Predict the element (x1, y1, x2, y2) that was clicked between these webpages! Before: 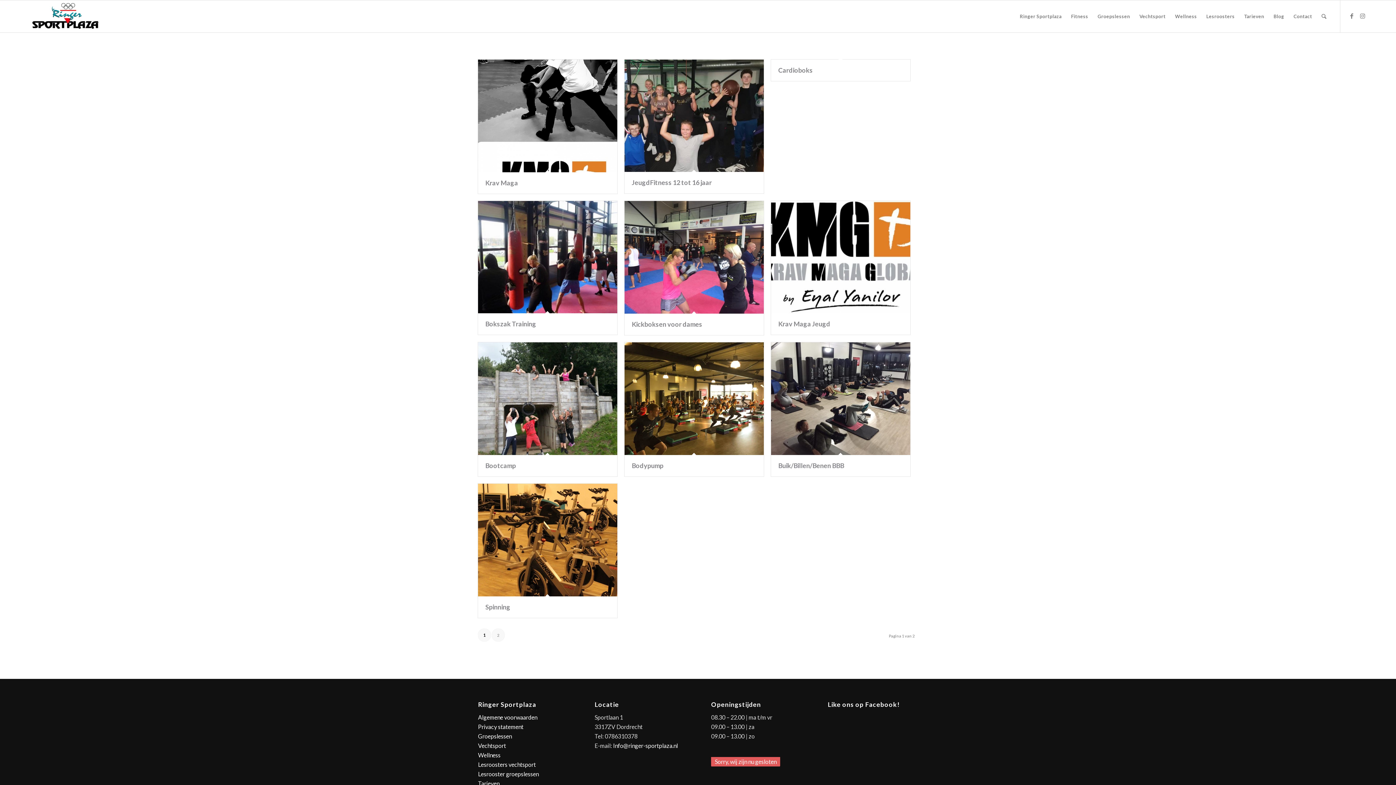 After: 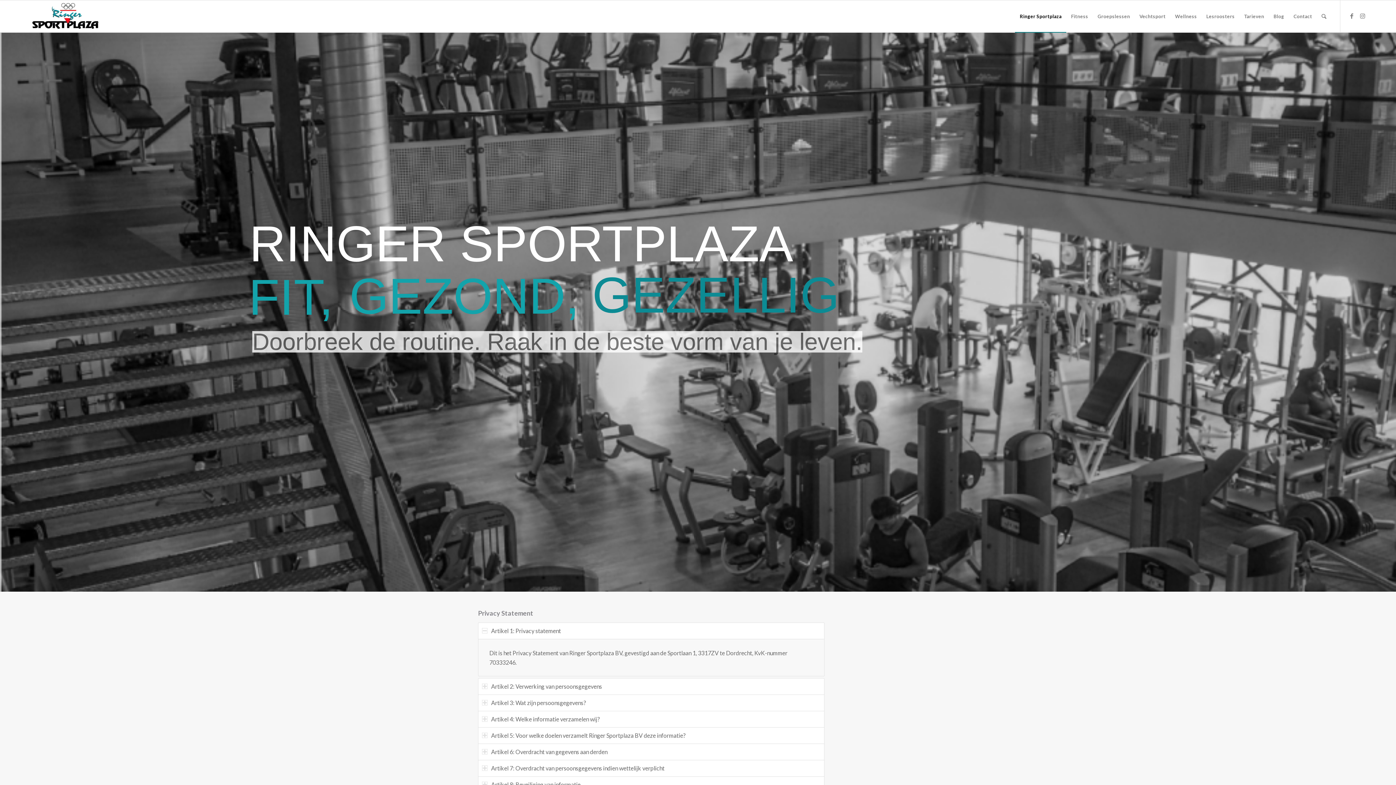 Action: bbox: (478, 723, 523, 730) label: Privacy statement